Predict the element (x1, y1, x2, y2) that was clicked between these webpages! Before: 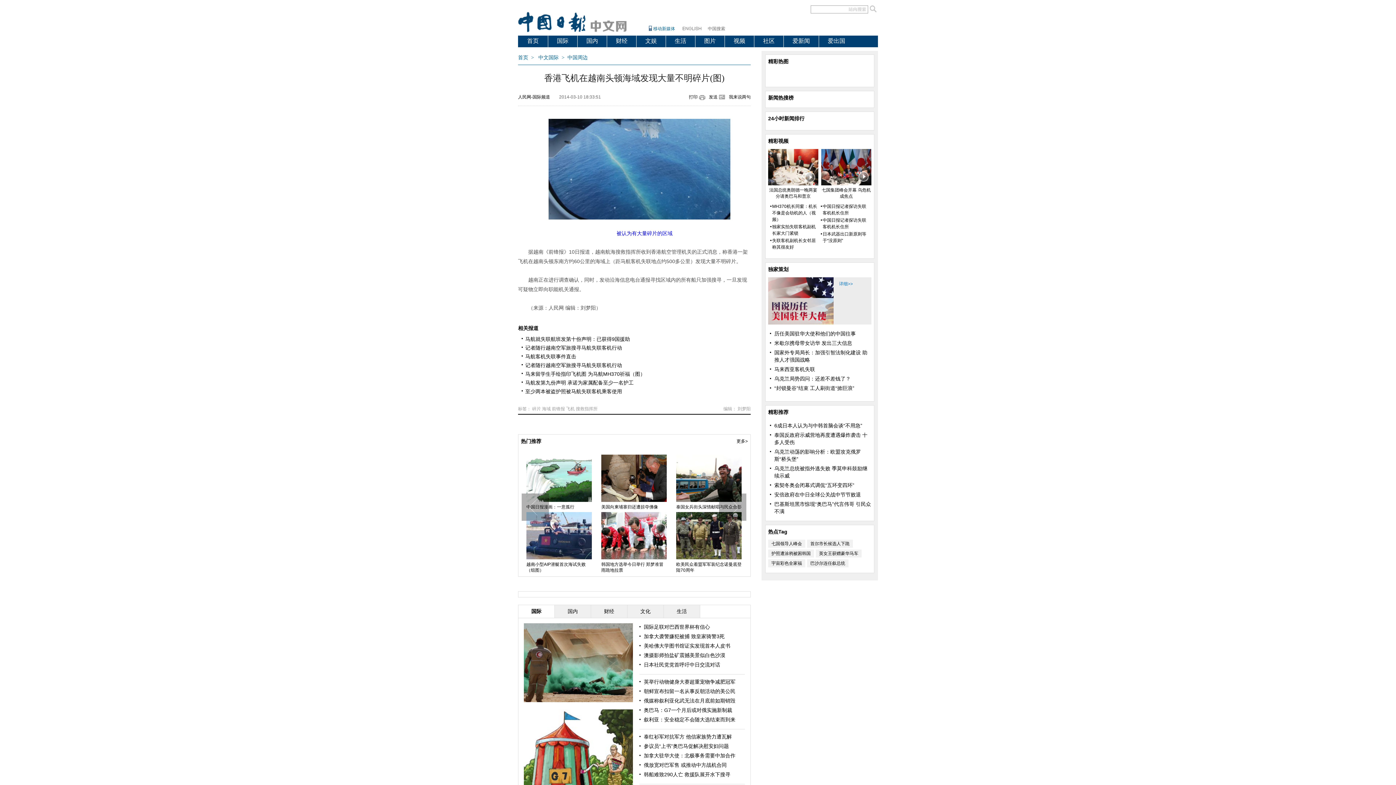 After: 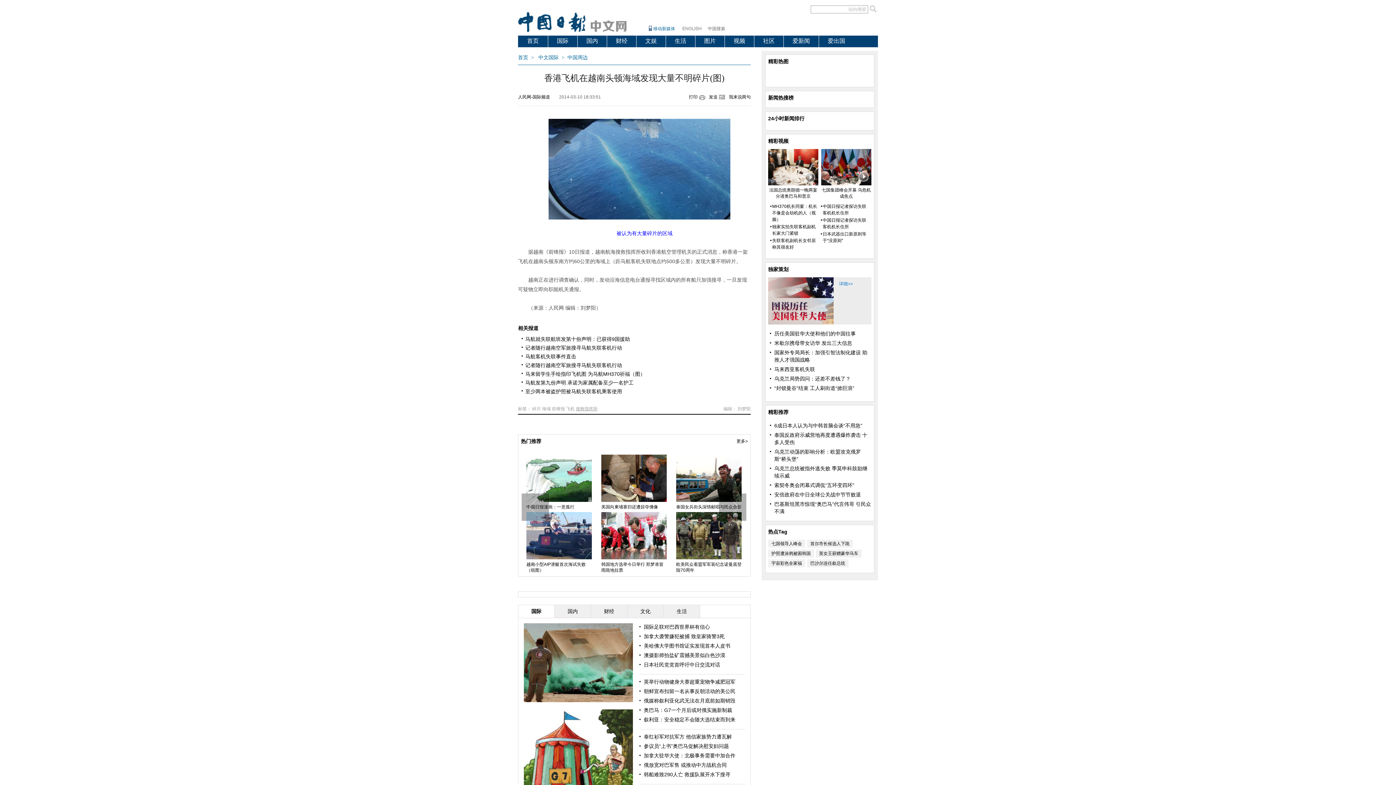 Action: label: 搜救指挥所 bbox: (576, 406, 597, 411)